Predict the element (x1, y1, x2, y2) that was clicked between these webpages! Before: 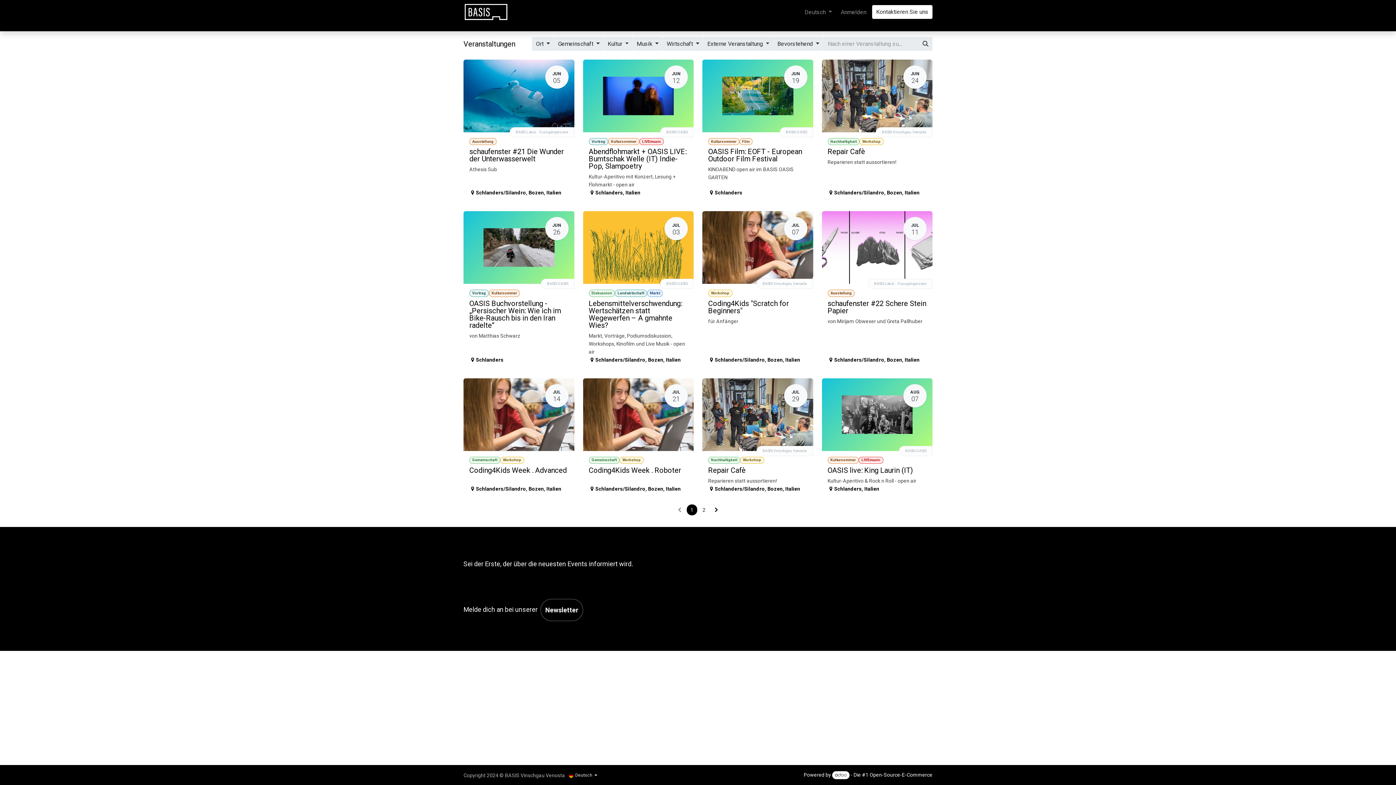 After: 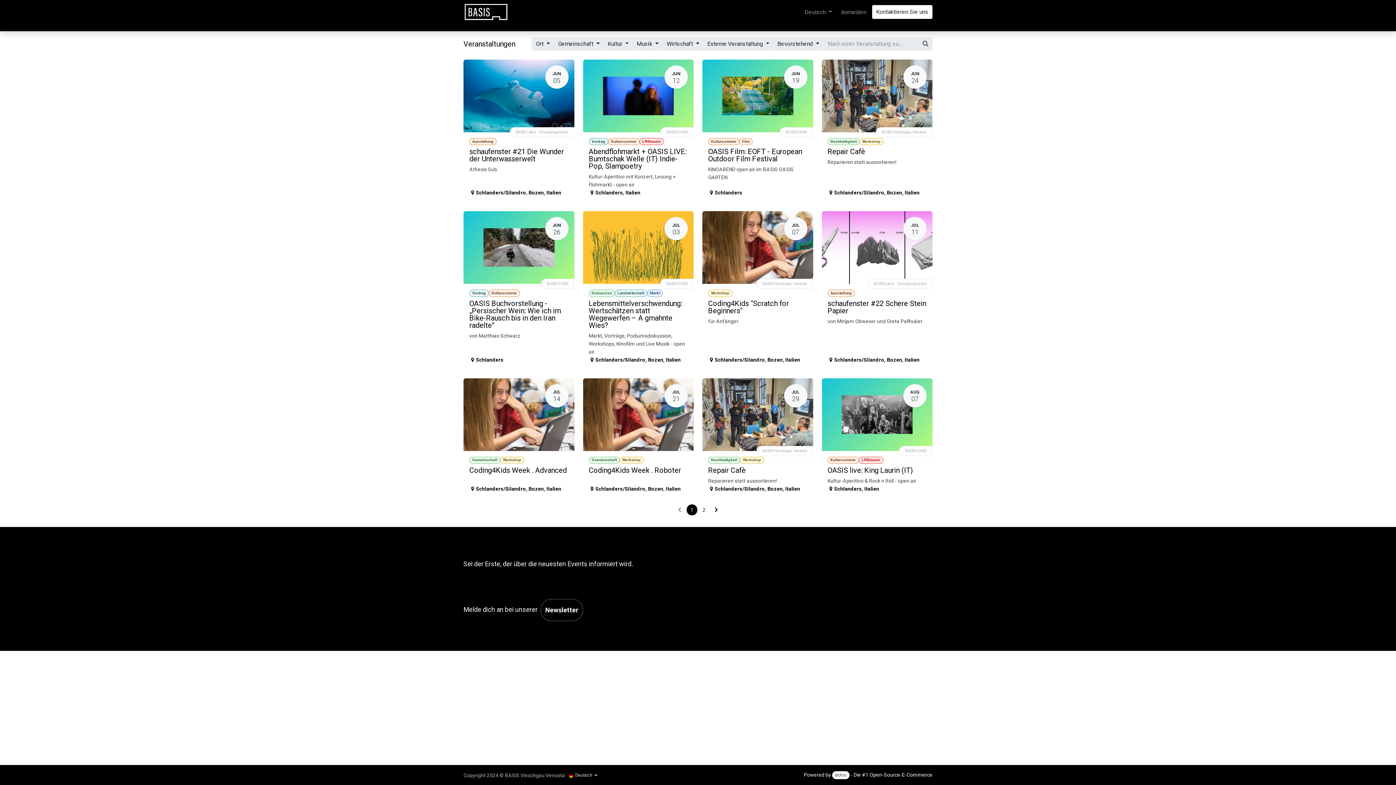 Action: label: Newsletter bbox: (540, 599, 583, 621)